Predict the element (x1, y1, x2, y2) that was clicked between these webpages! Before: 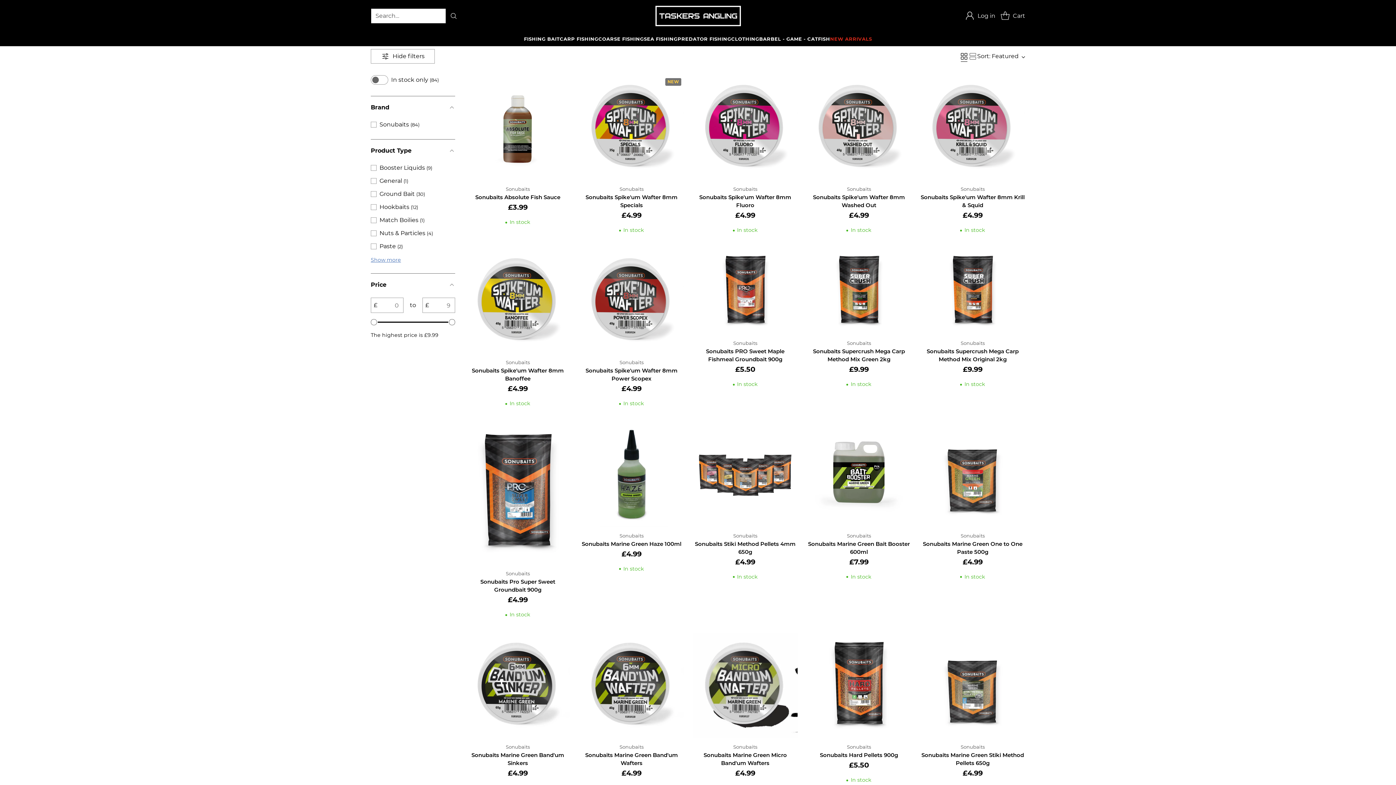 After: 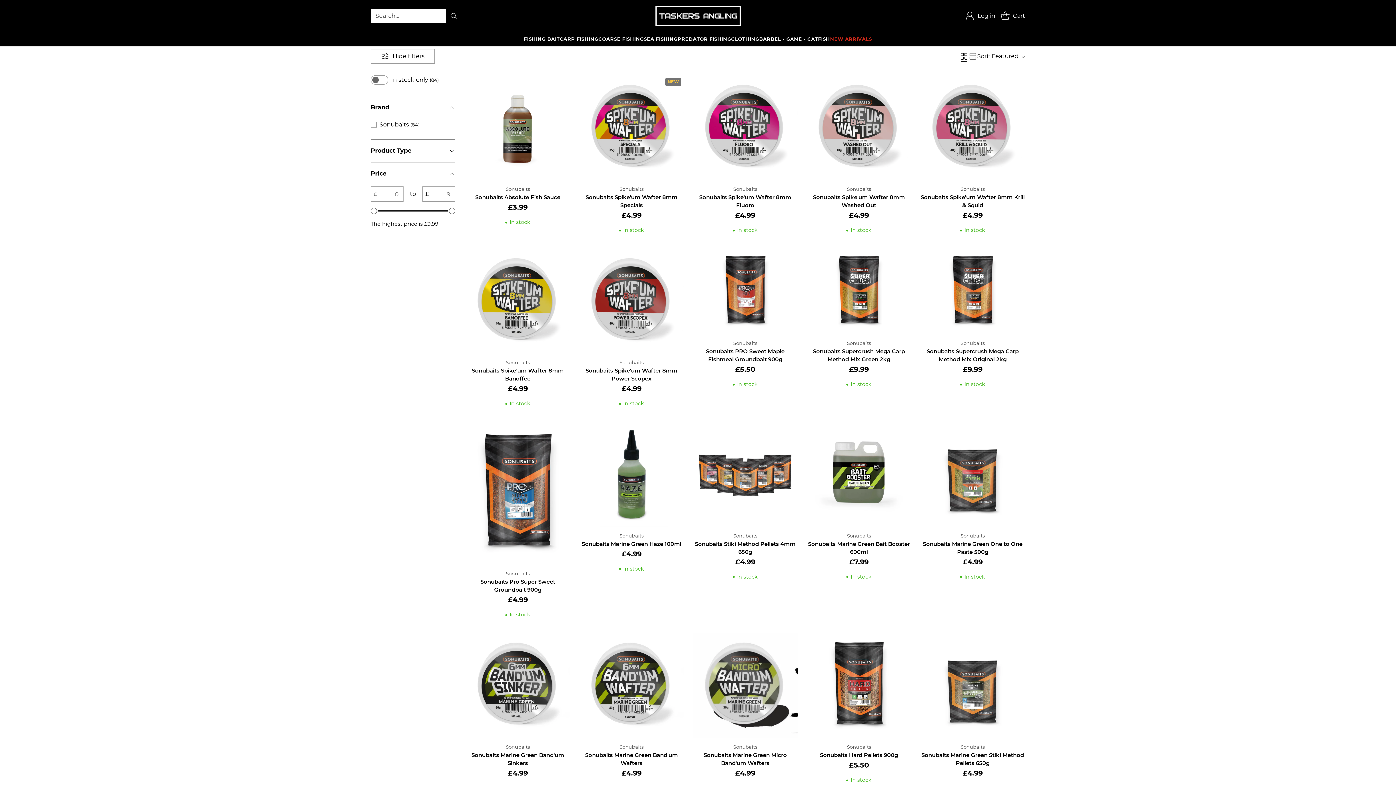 Action: label: Product Type bbox: (370, 139, 455, 162)